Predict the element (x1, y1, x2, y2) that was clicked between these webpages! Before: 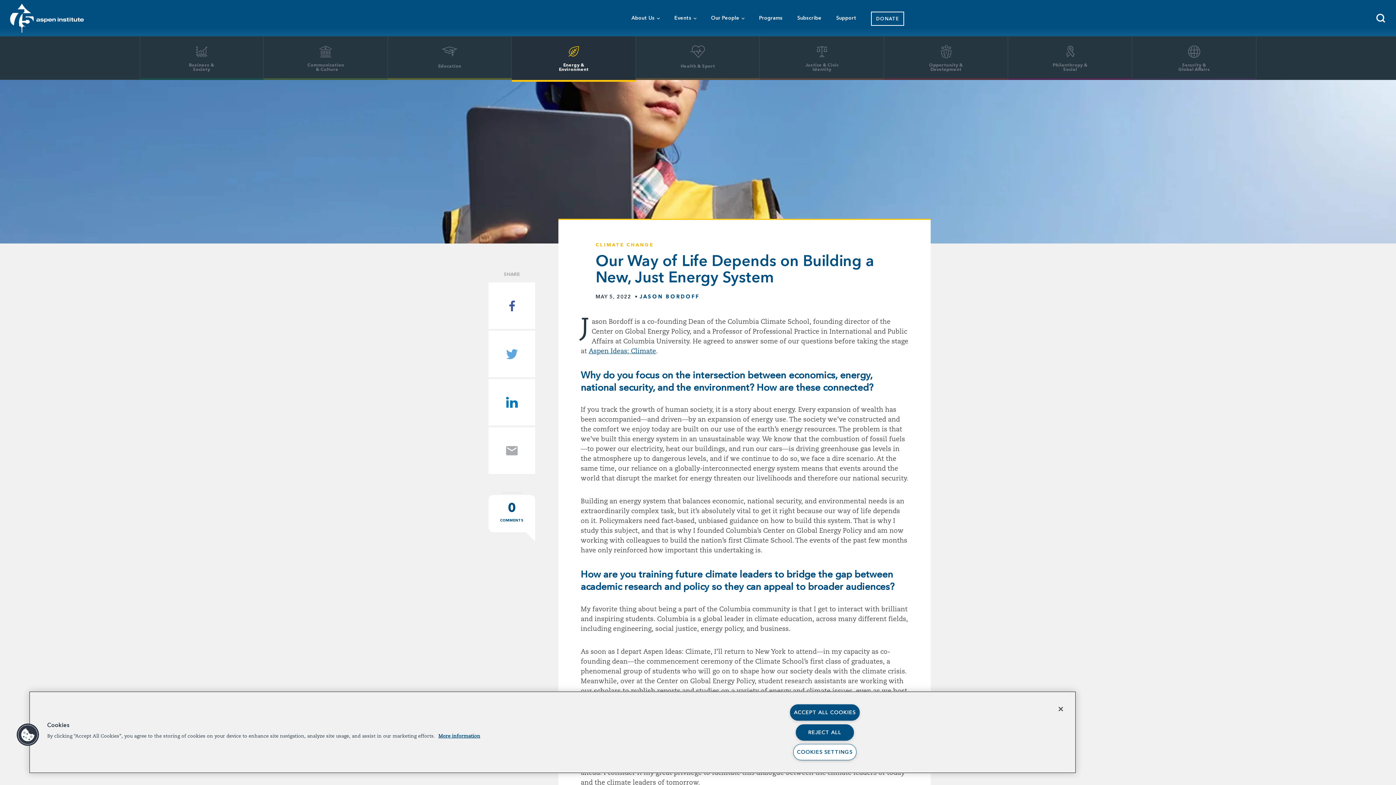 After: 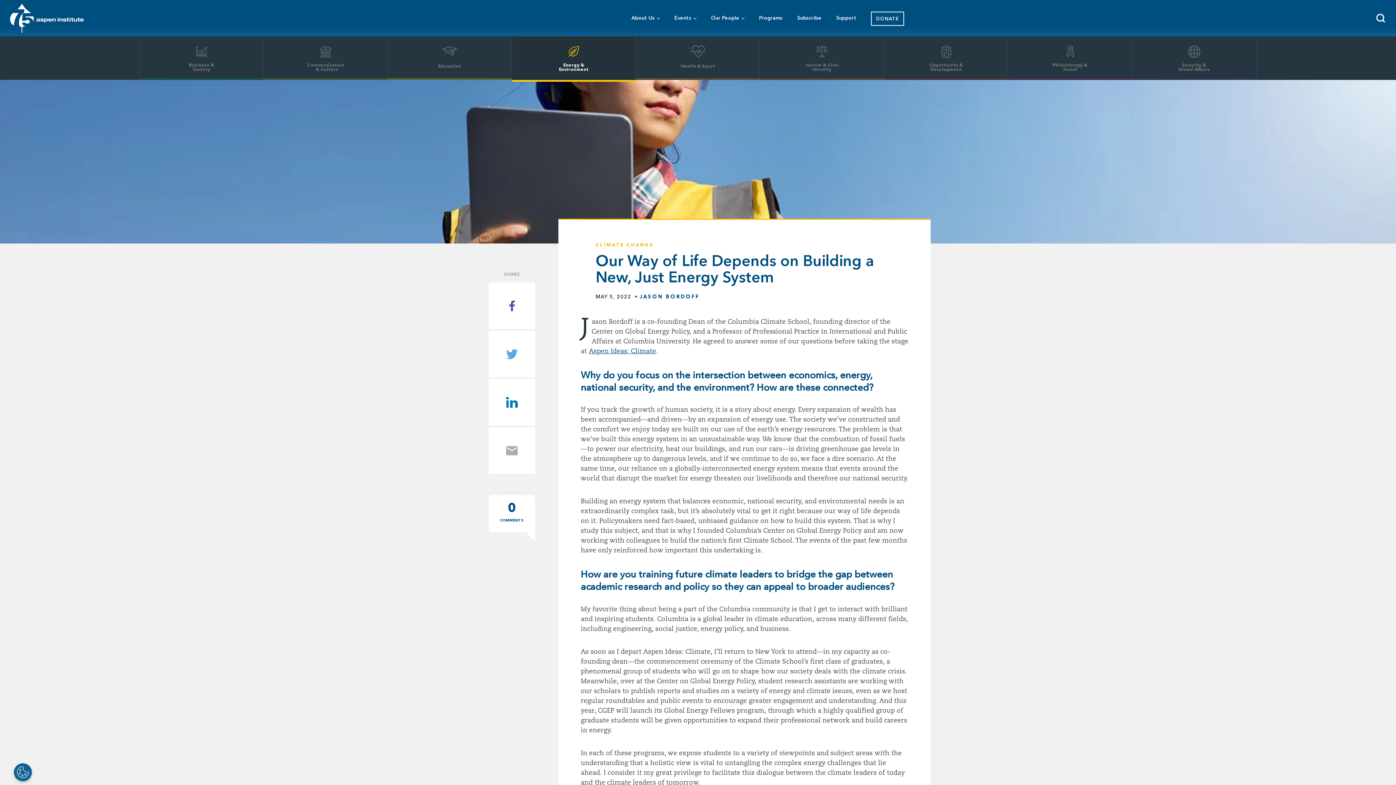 Action: label: REJECT ALL bbox: (795, 724, 854, 740)